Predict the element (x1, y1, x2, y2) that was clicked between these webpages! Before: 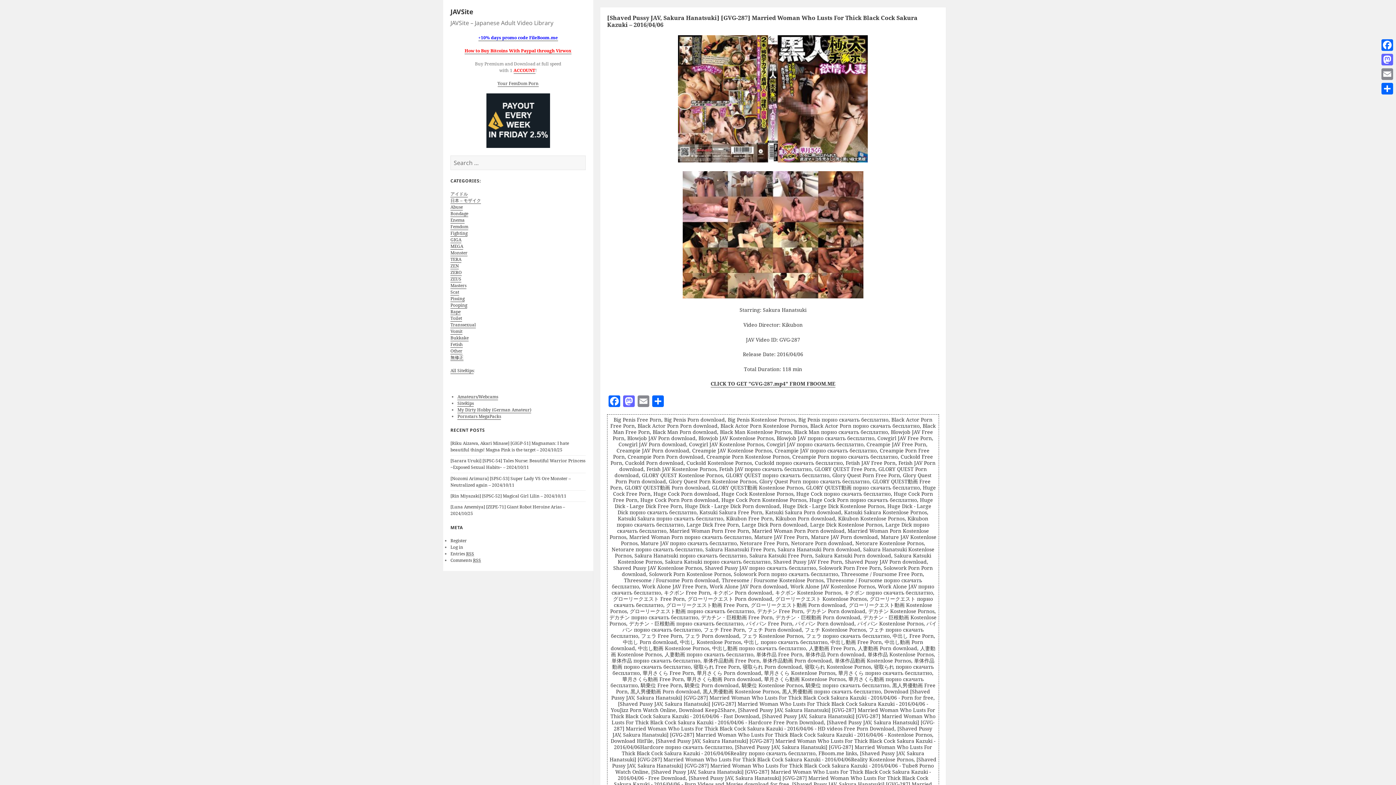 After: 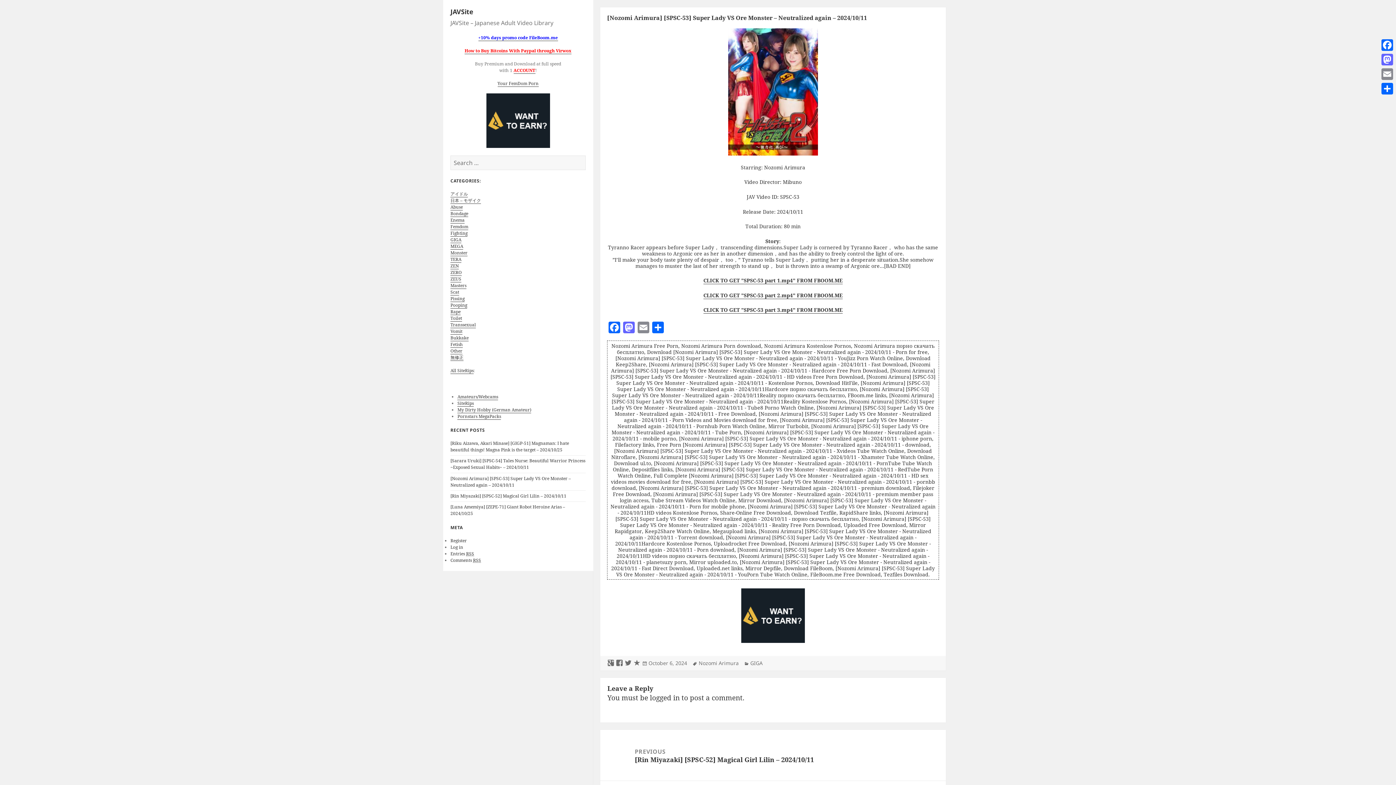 Action: label: [Nozomi Arimura] [SPSC-53] Super Lady VS Ore Monster – Neutralized again – 2024/10/11 bbox: (450, 475, 570, 488)